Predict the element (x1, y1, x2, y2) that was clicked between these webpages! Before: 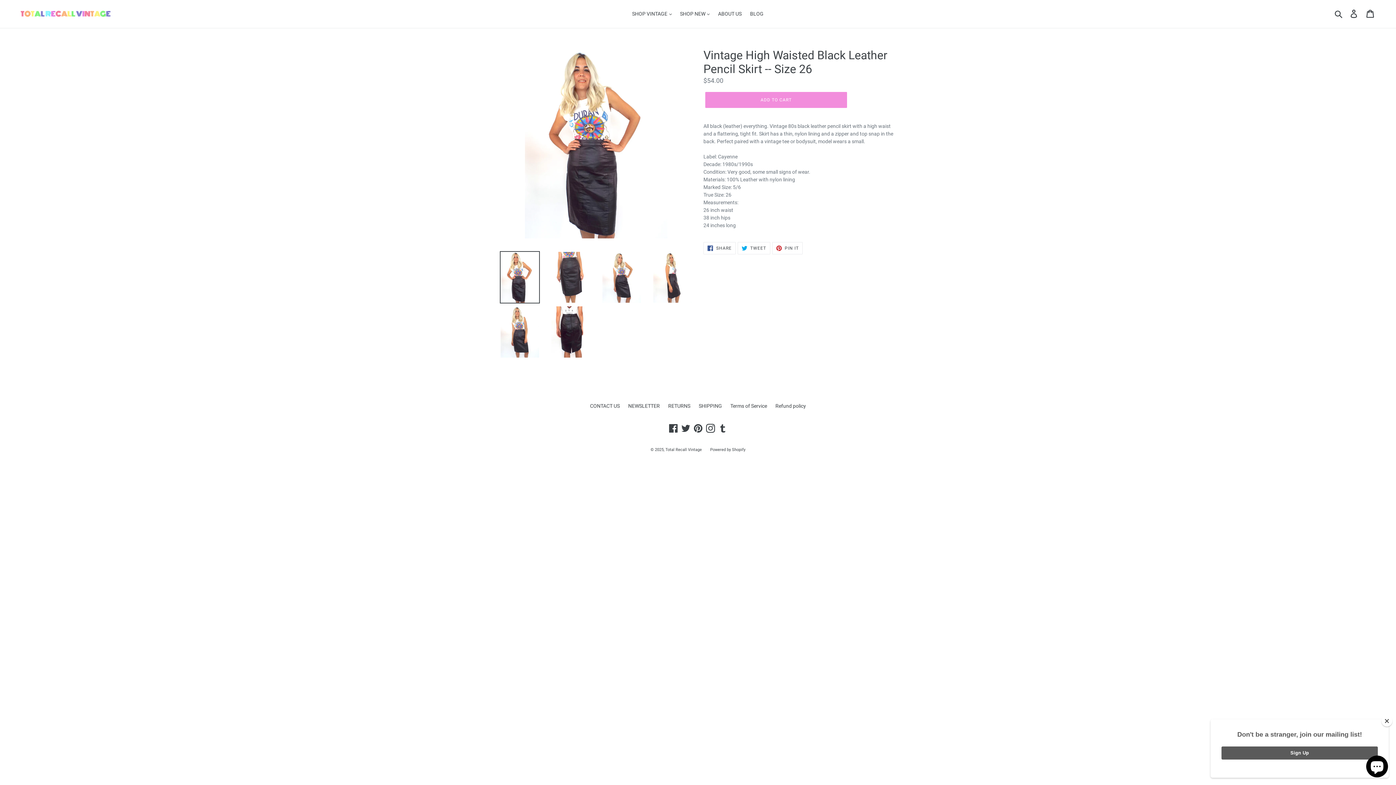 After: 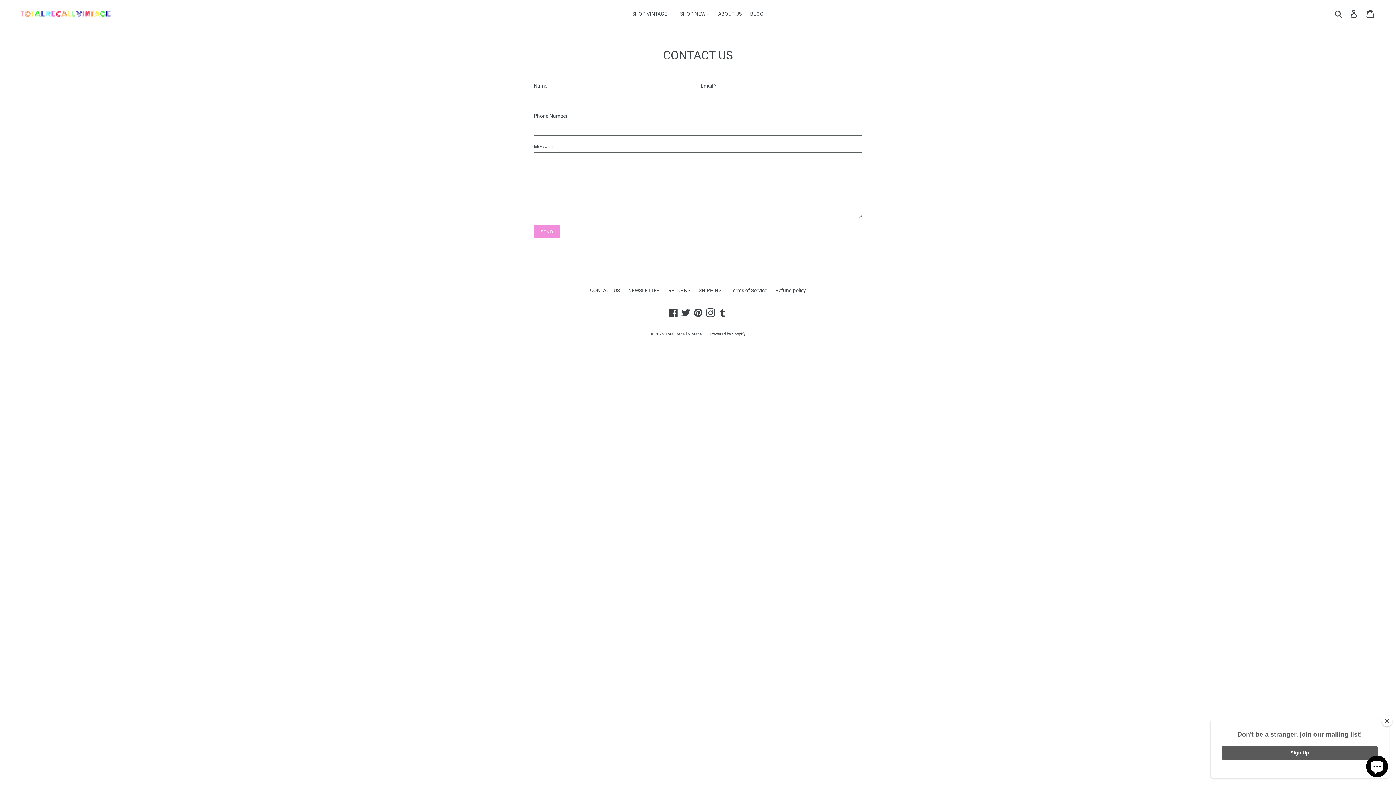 Action: bbox: (590, 403, 620, 409) label: CONTACT US